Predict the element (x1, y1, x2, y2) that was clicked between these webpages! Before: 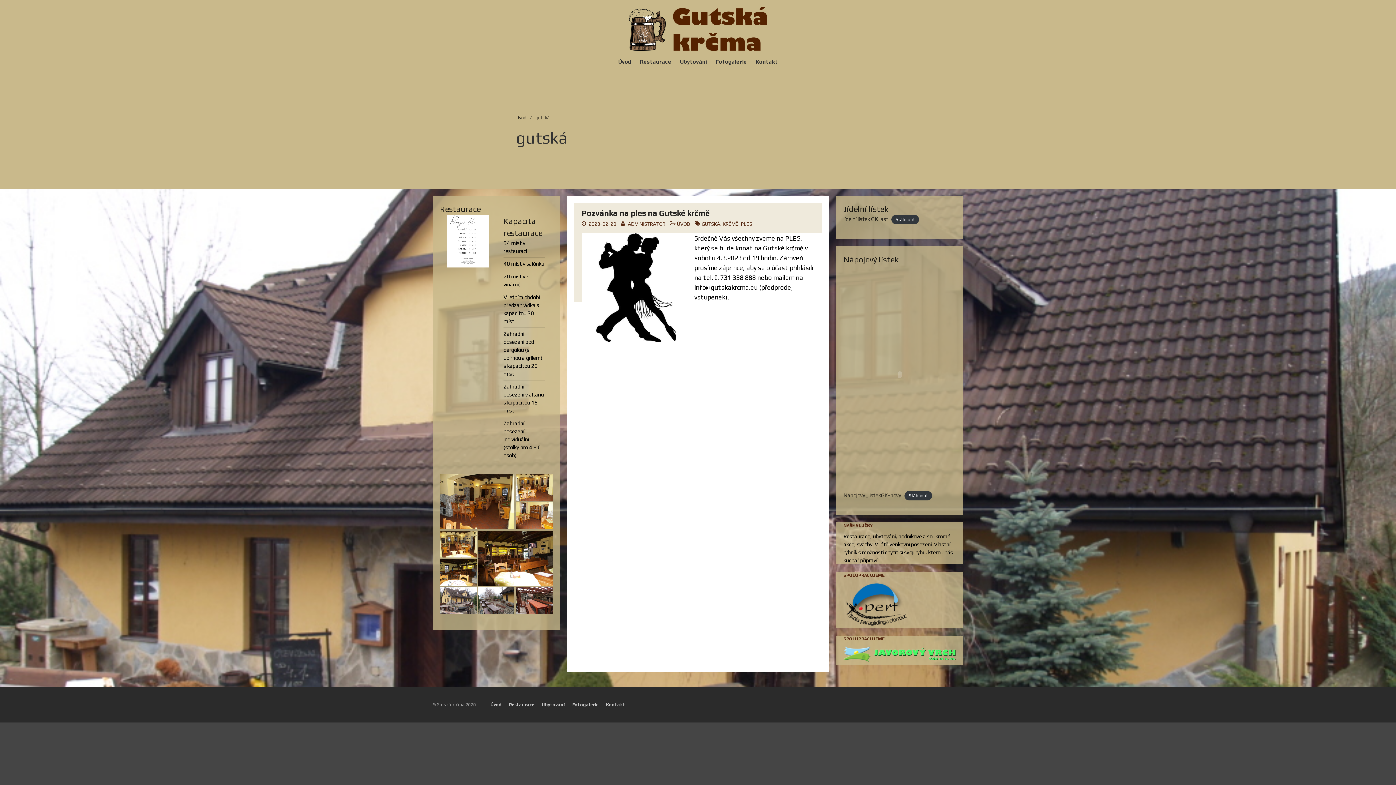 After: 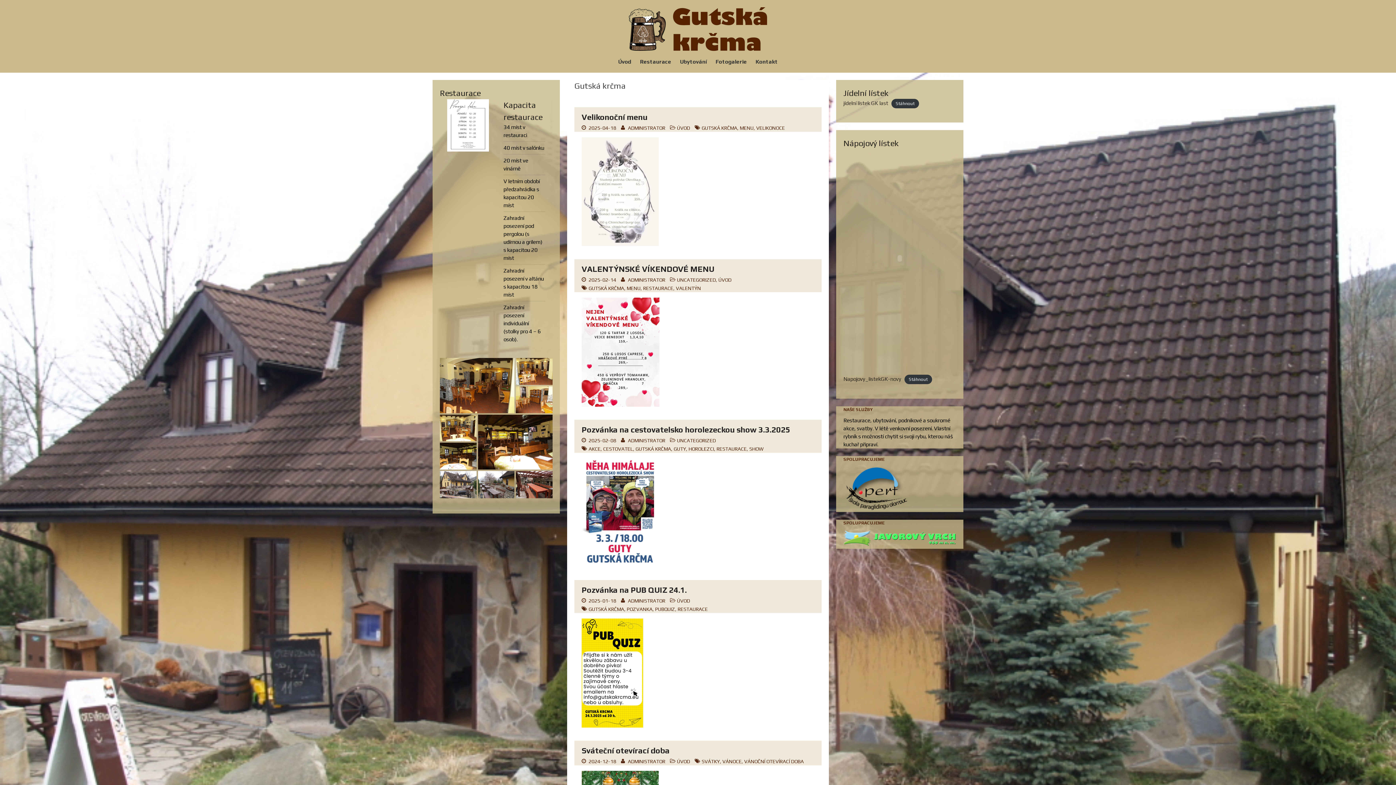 Action: bbox: (629, 7, 767, 50)